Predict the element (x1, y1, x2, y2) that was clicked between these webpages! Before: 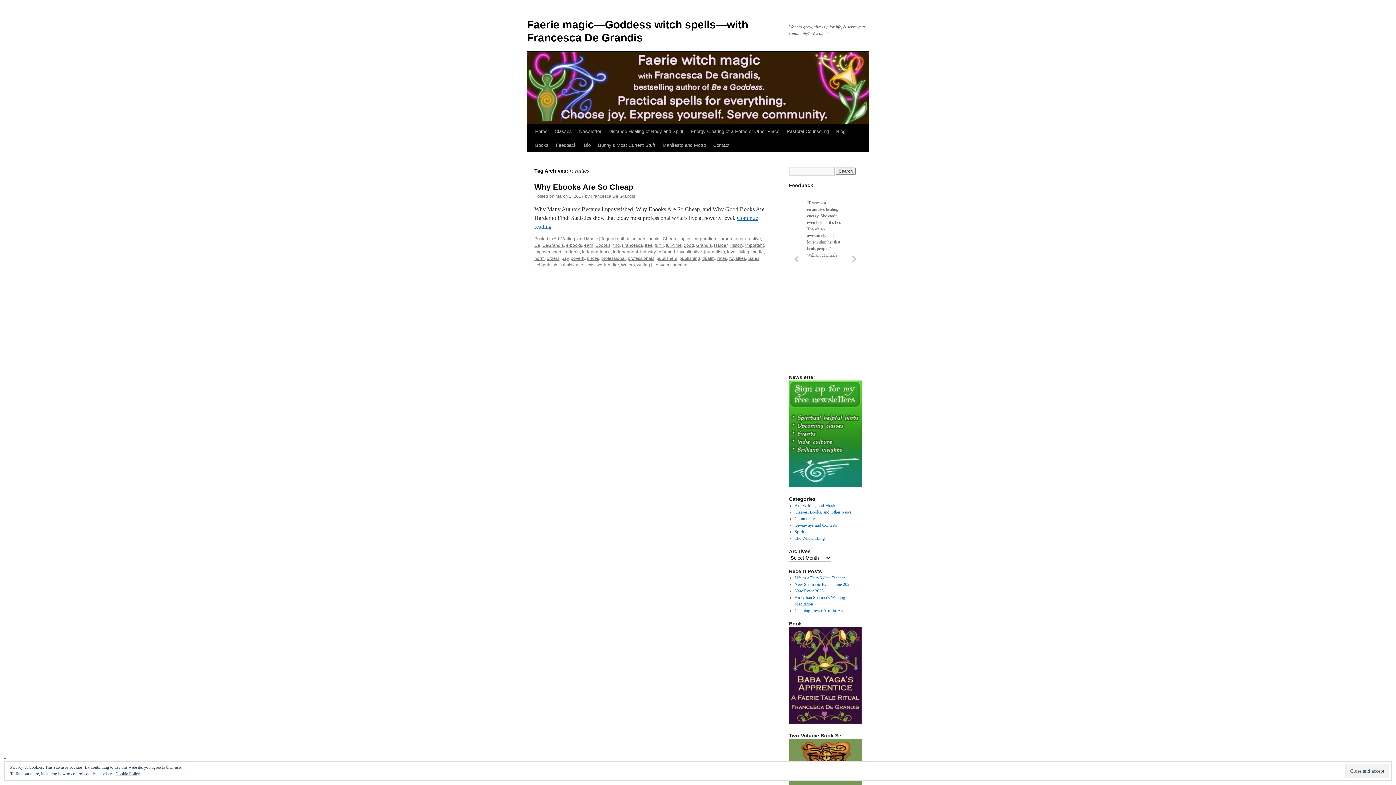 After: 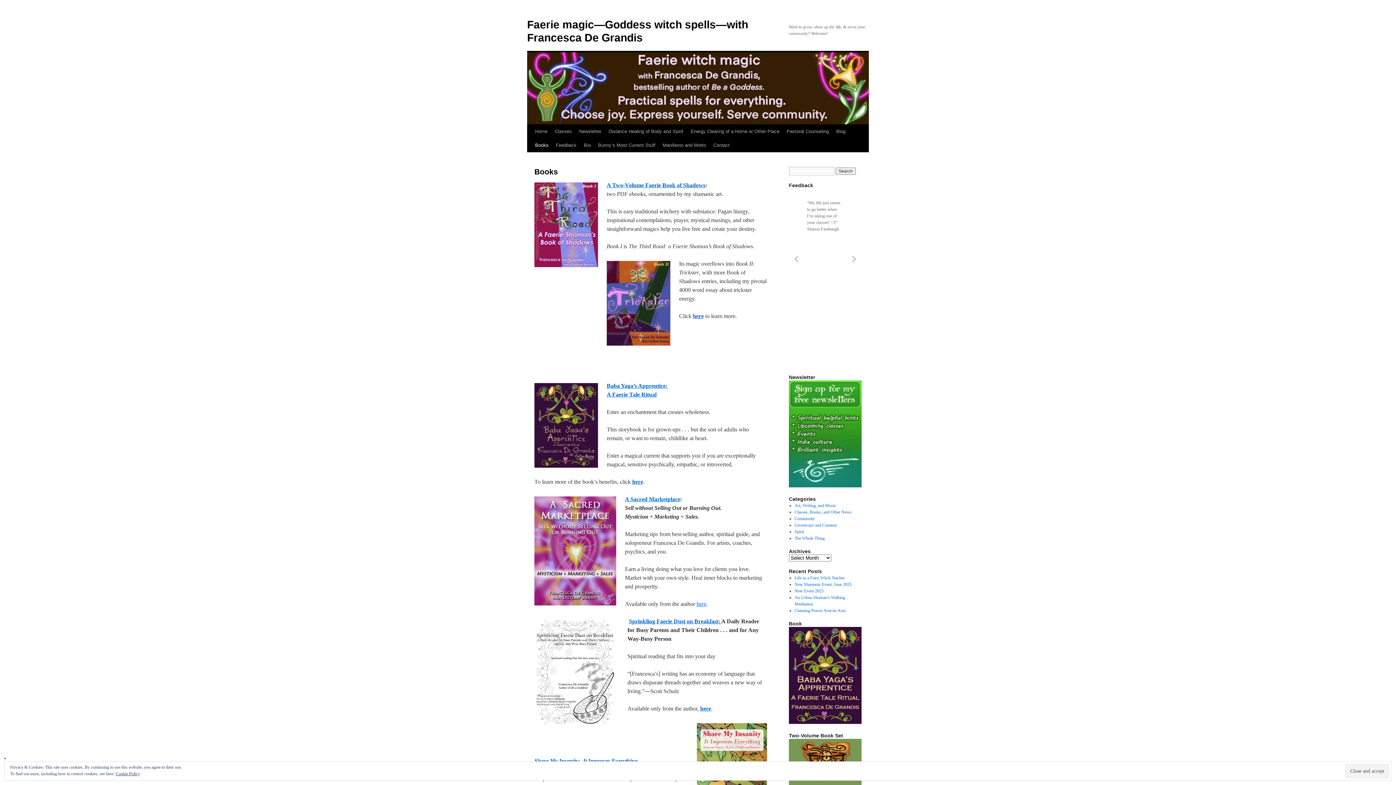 Action: label: Books bbox: (531, 138, 552, 152)